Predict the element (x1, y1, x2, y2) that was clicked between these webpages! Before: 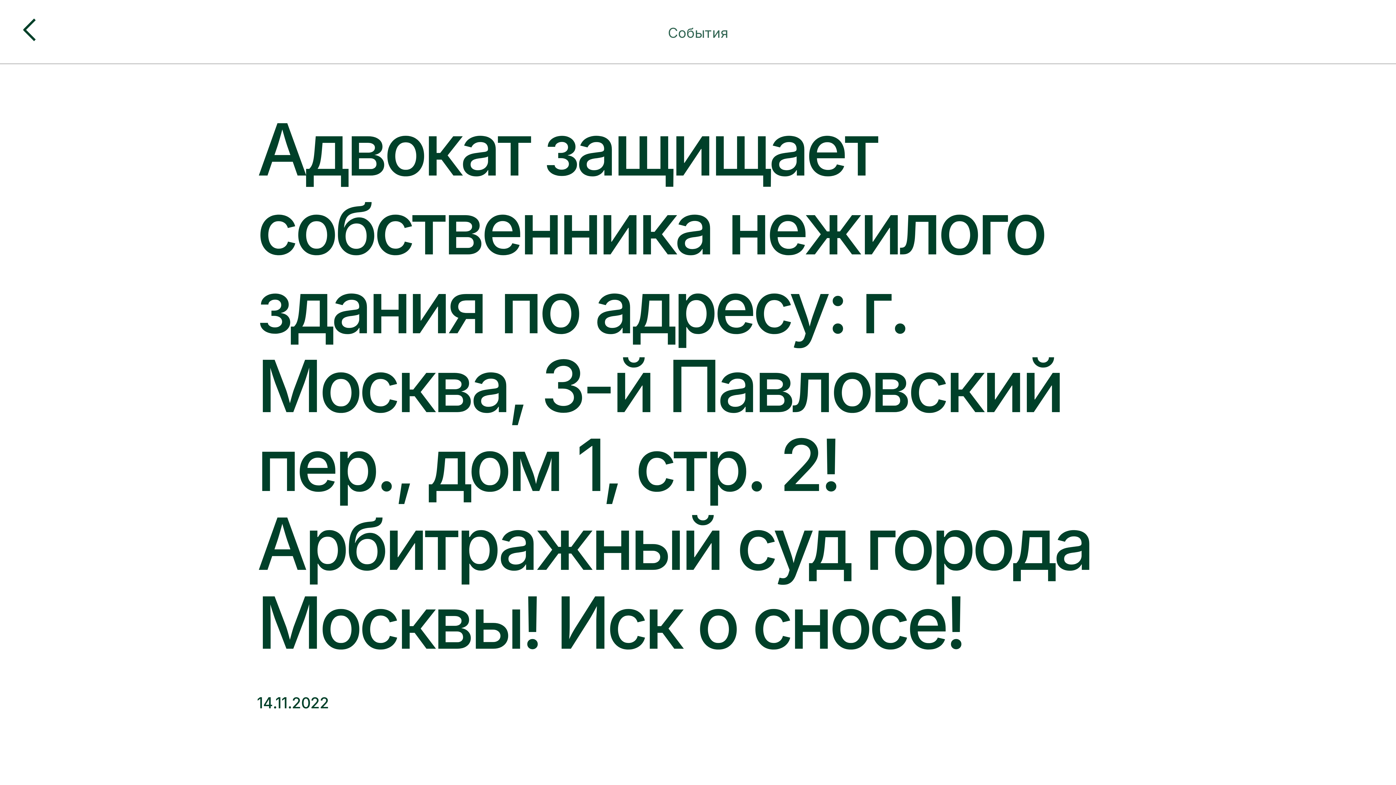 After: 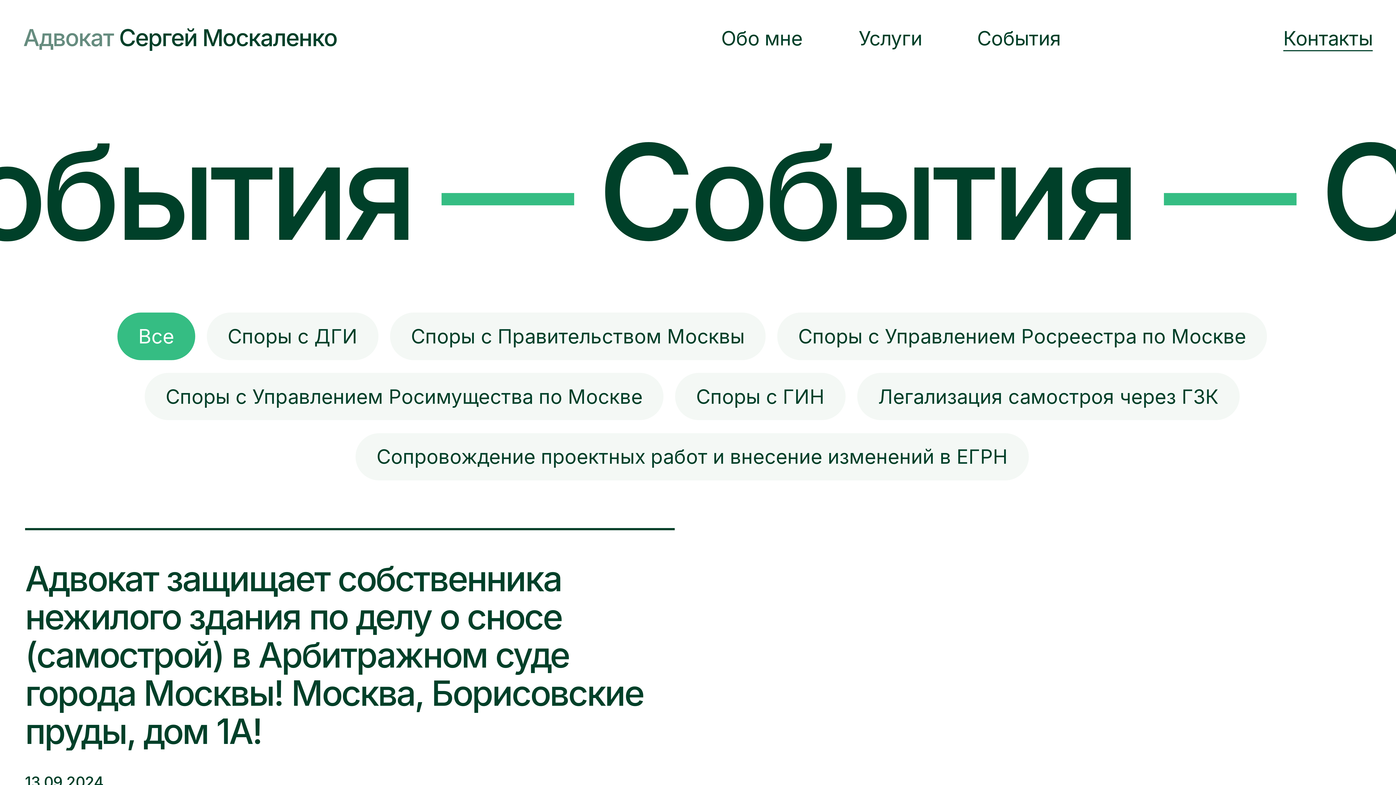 Action: bbox: (7, 5, 15, 14)